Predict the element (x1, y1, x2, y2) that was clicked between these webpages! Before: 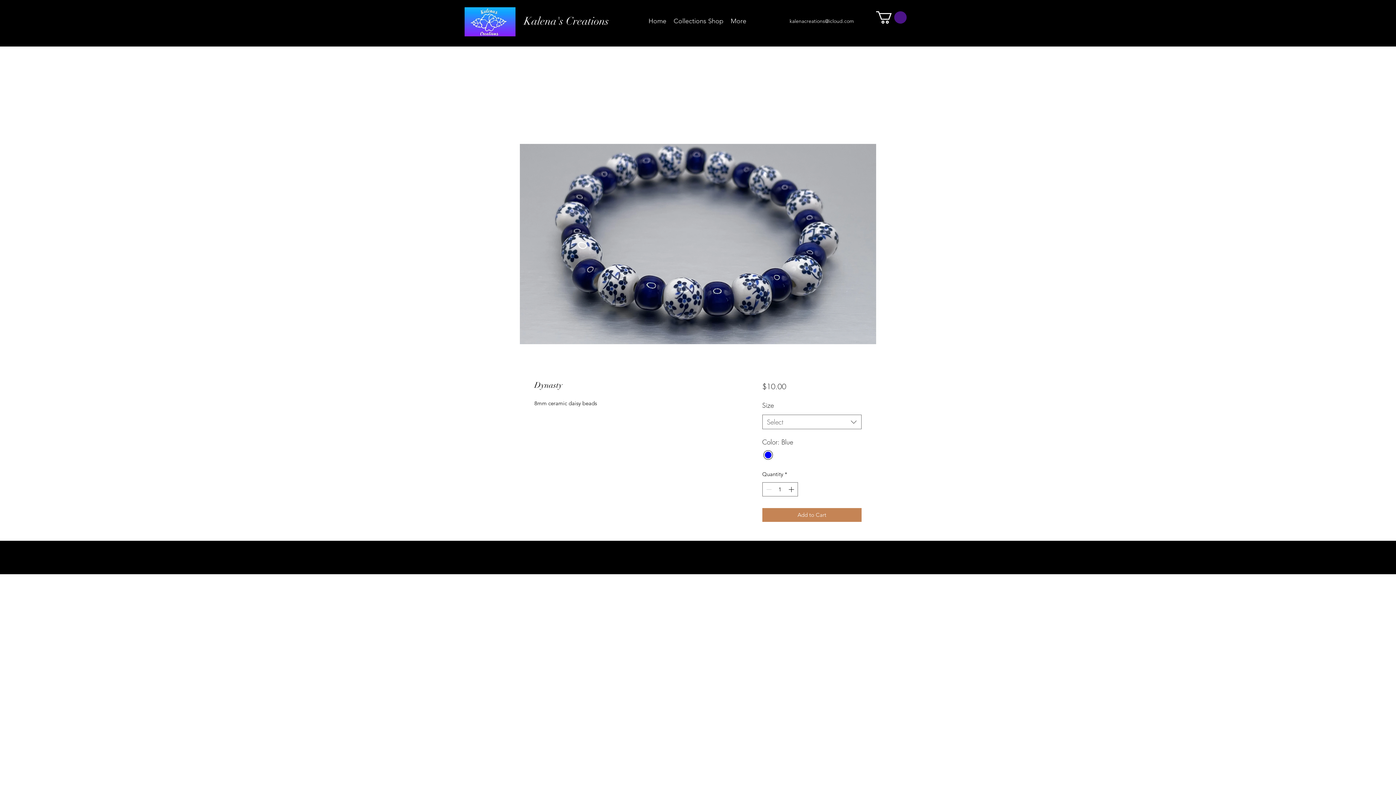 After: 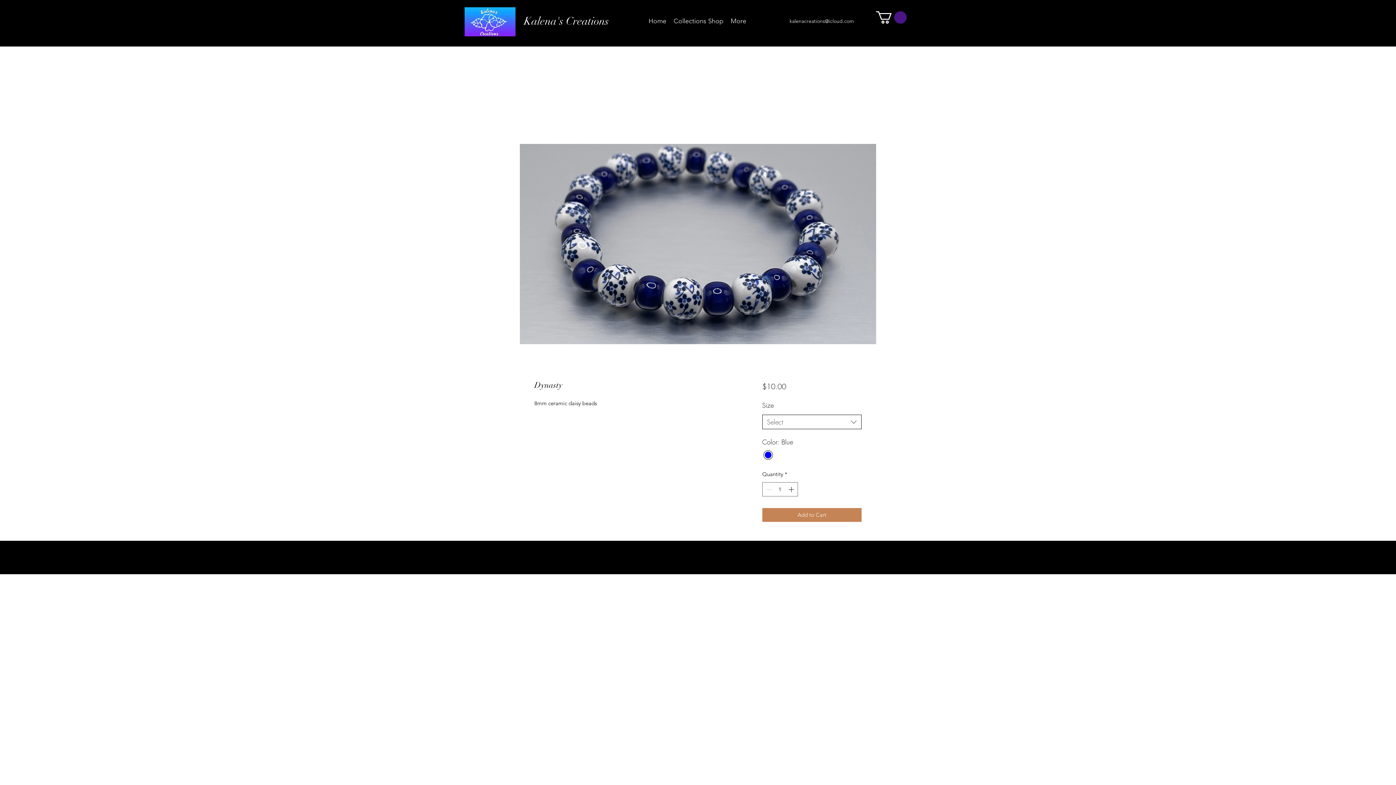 Action: bbox: (762, 415, 861, 429) label: Select